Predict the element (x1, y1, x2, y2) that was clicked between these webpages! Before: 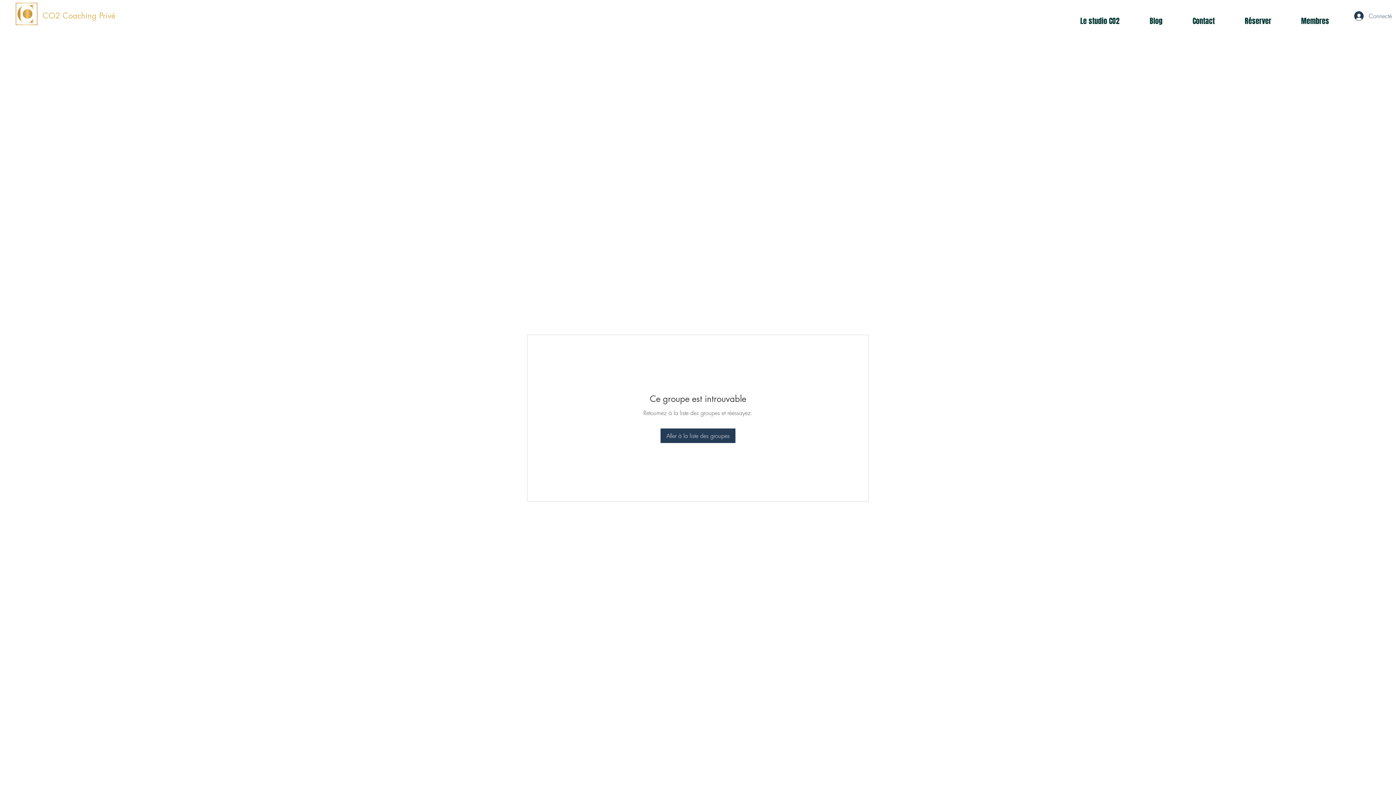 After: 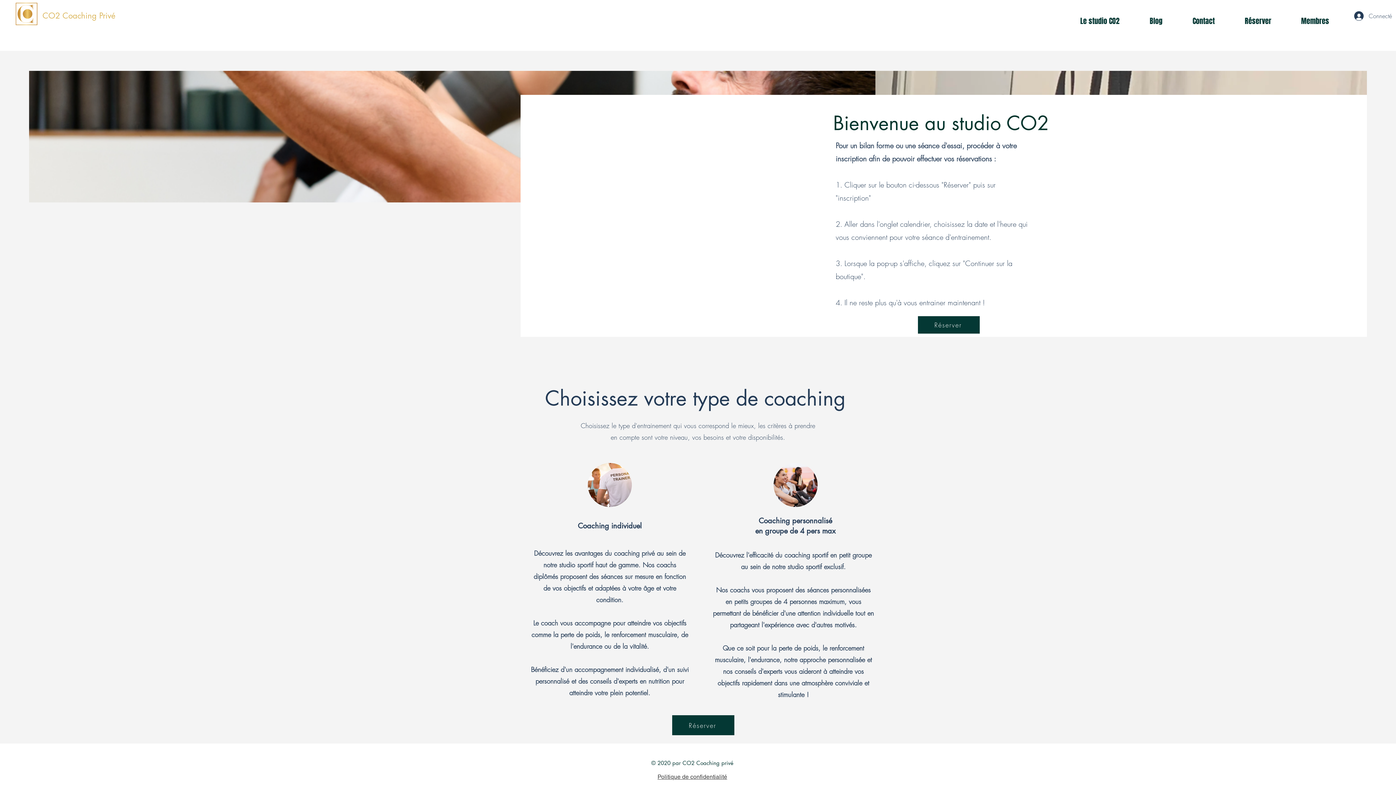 Action: bbox: (1230, 10, 1286, 31) label: Réserver